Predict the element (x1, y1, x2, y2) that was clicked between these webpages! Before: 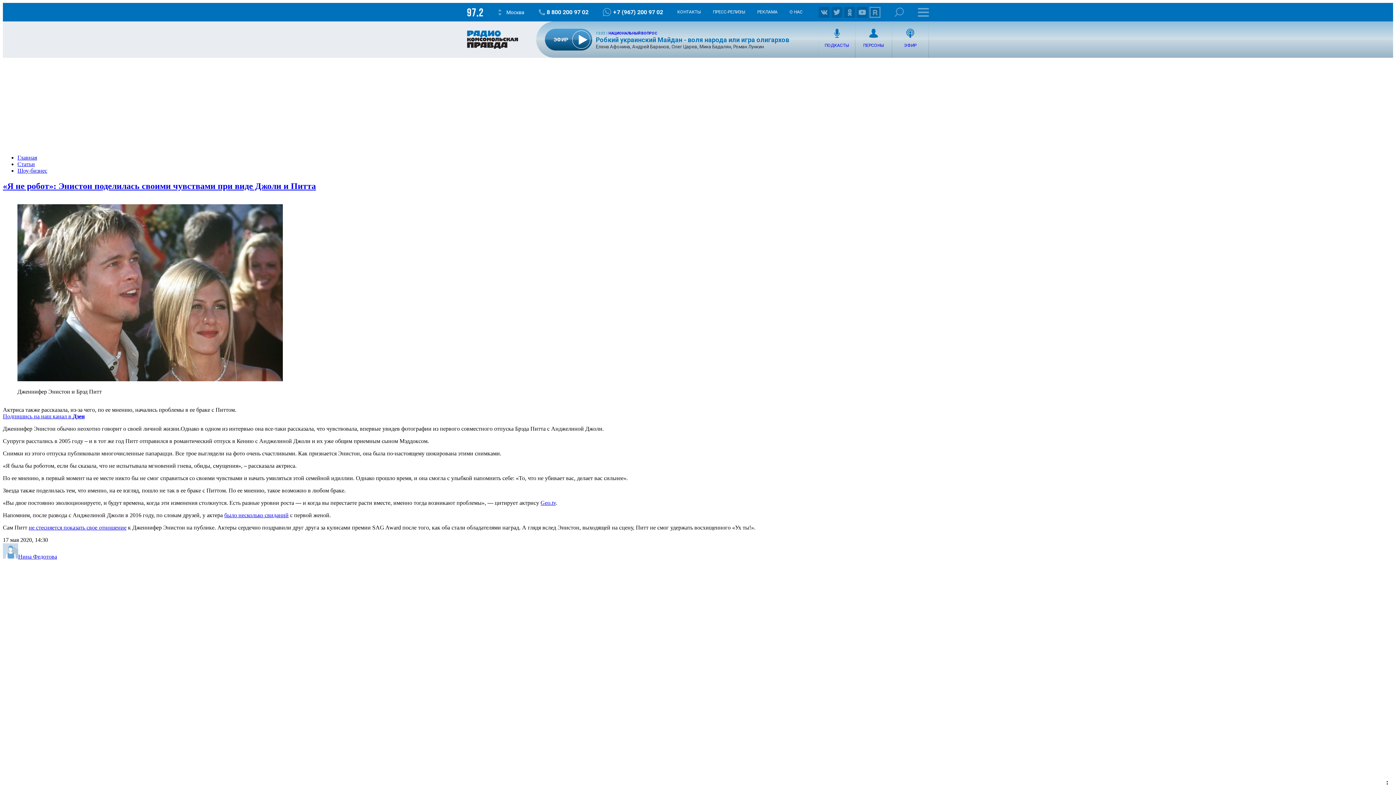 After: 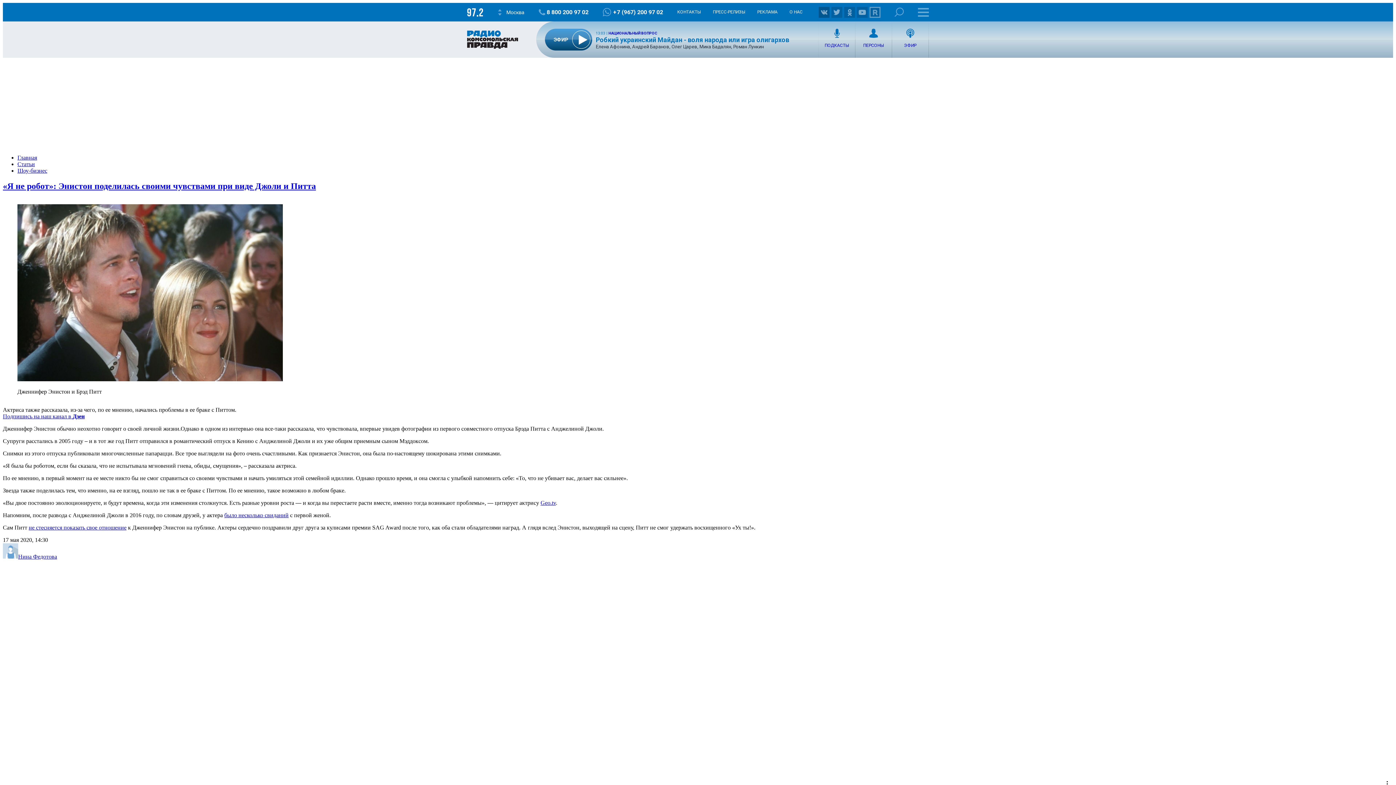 Action: bbox: (818, 6, 829, 17)